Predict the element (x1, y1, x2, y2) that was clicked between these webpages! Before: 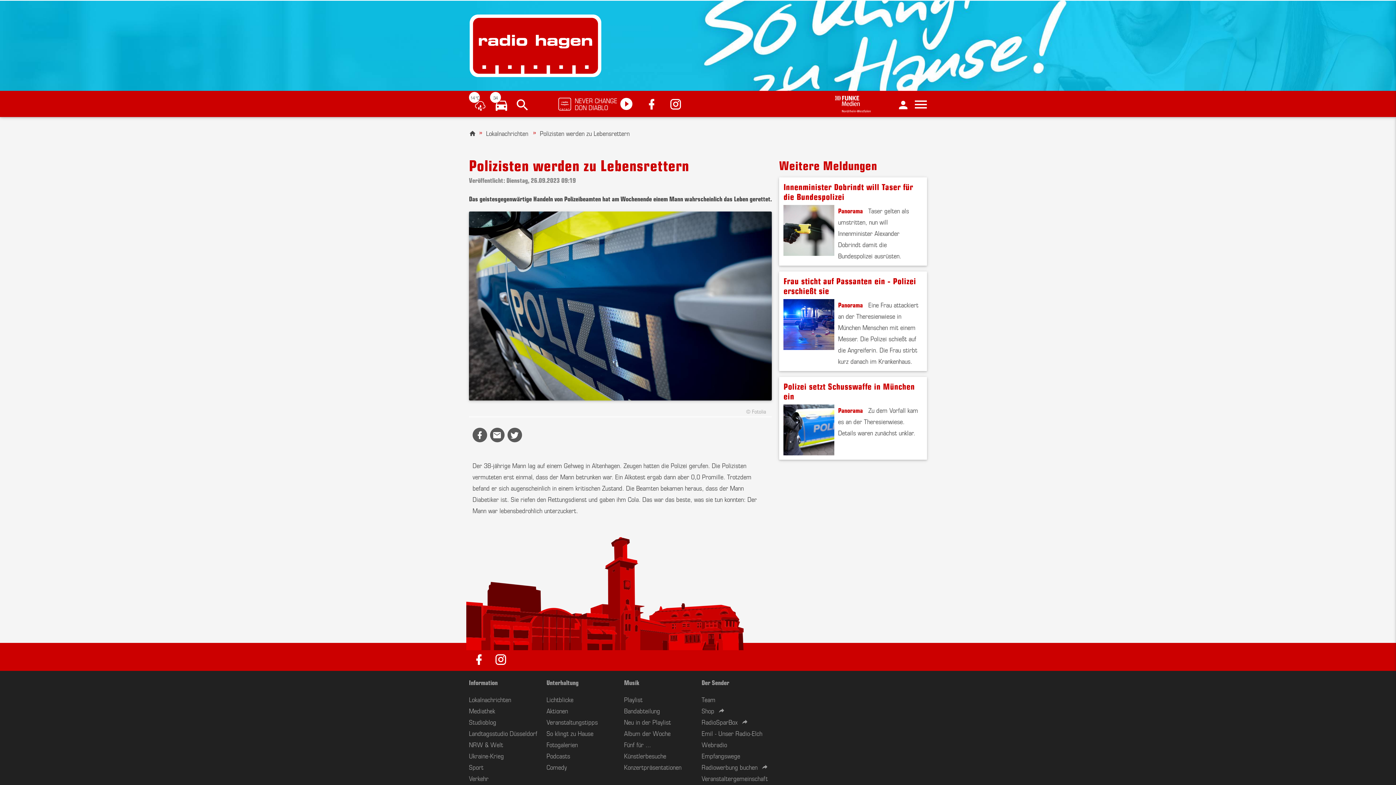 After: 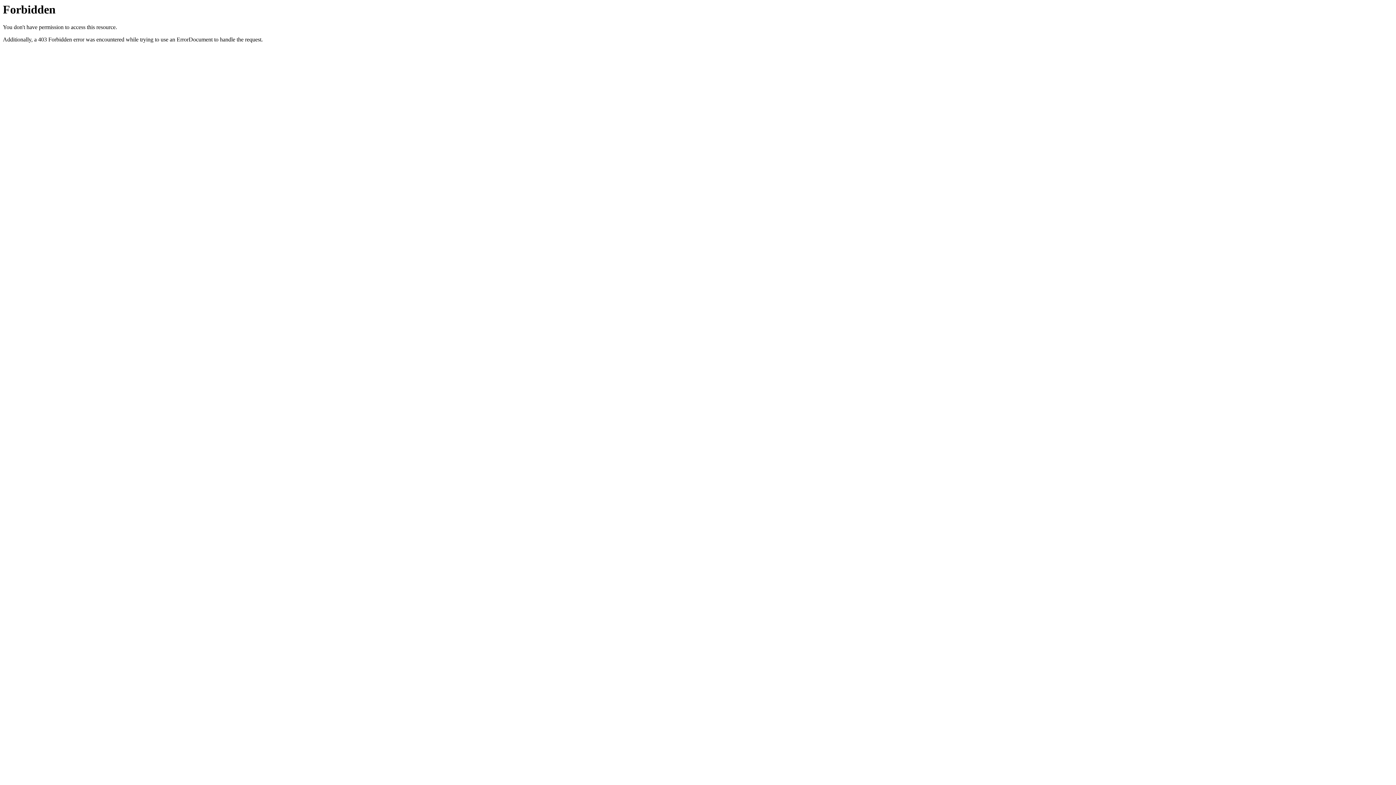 Action: label: Radiowerbung buchen bbox: (701, 762, 768, 772)